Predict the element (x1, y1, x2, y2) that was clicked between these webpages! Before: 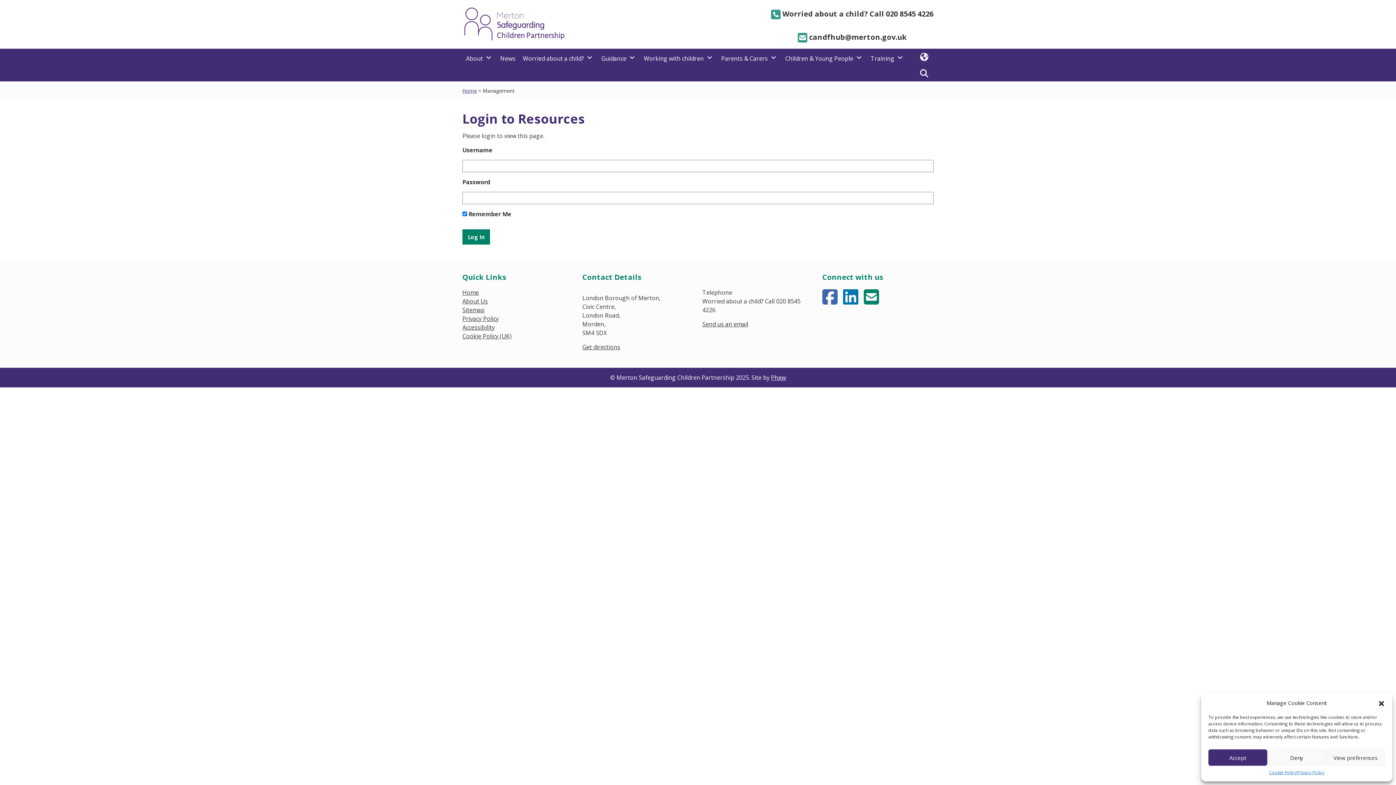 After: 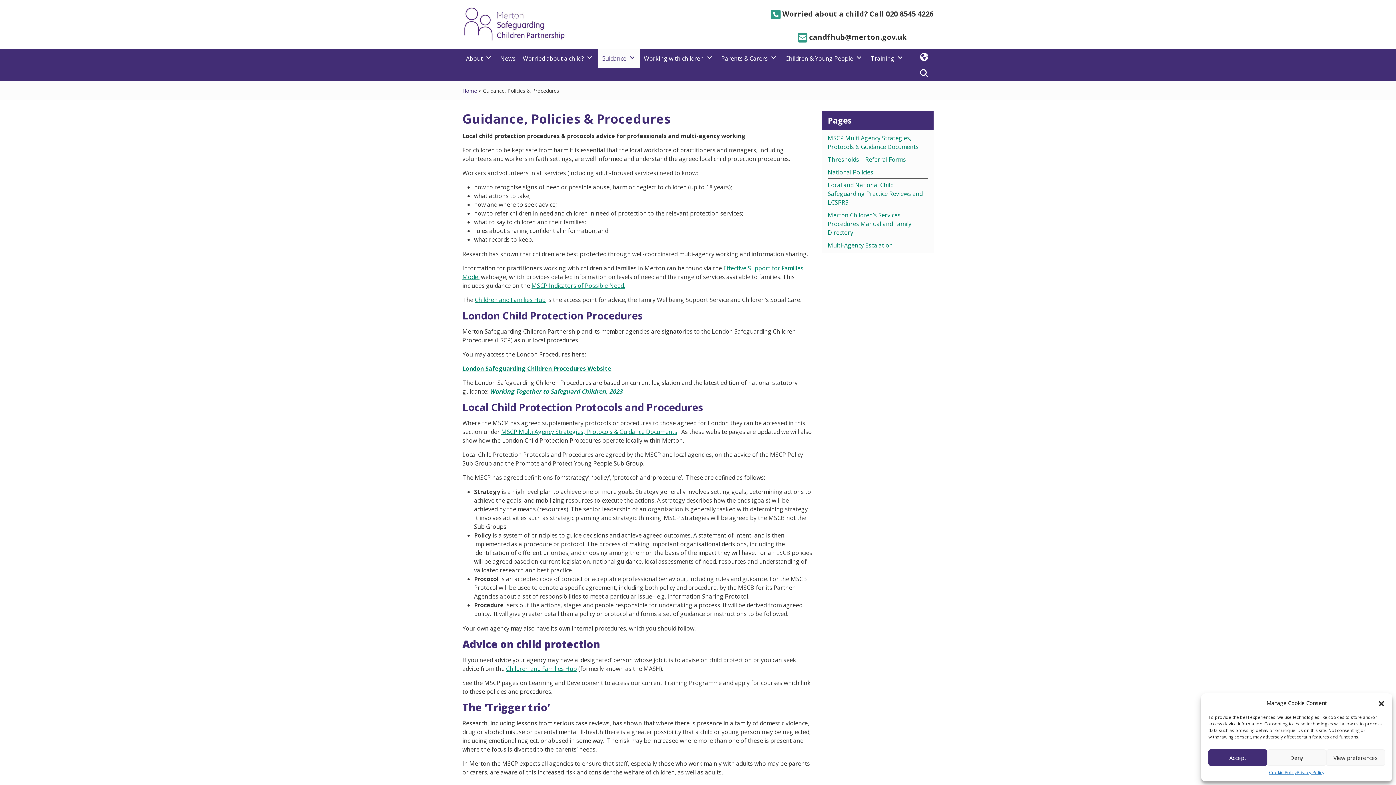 Action: bbox: (597, 48, 640, 68) label: Guidance - Navigation Menu